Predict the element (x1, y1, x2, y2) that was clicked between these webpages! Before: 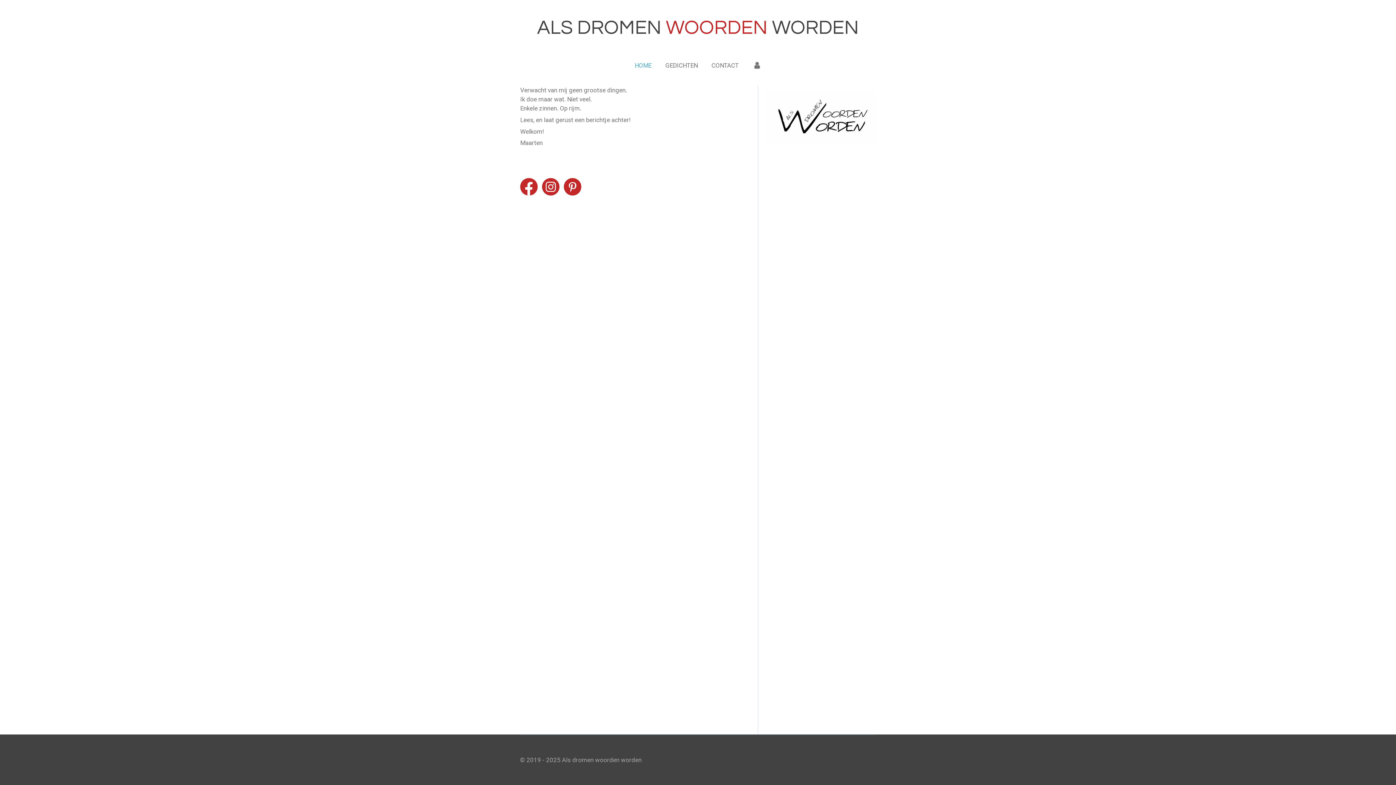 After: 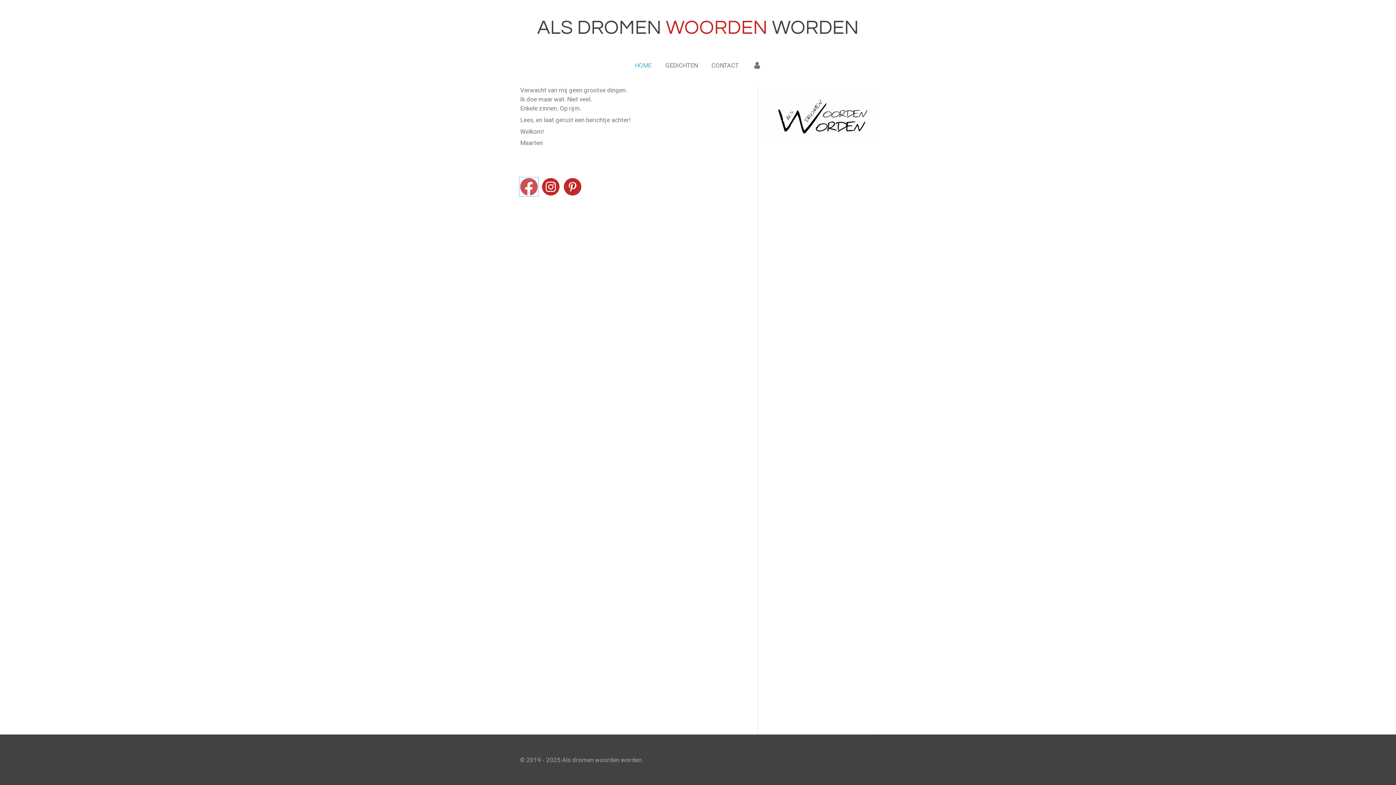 Action: bbox: (520, 178, 537, 195)